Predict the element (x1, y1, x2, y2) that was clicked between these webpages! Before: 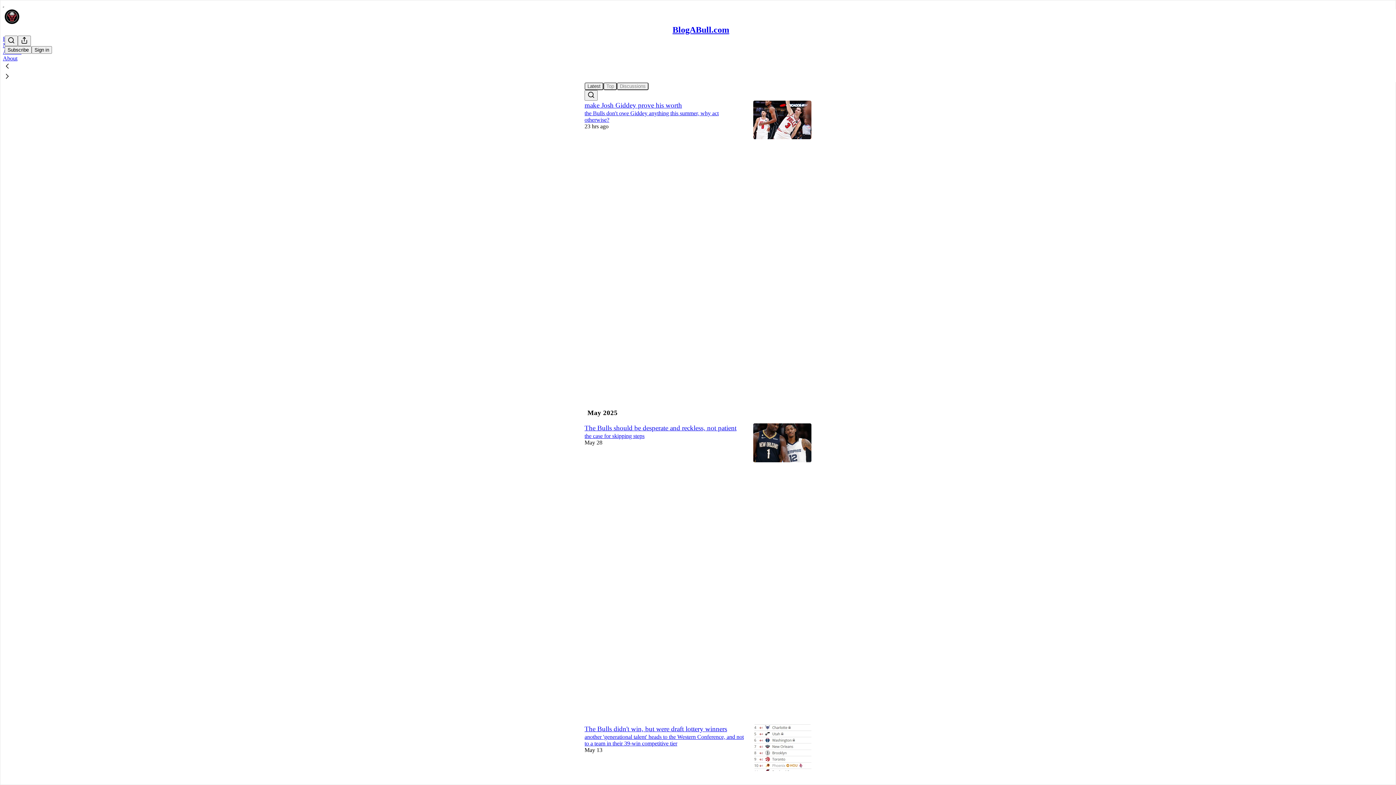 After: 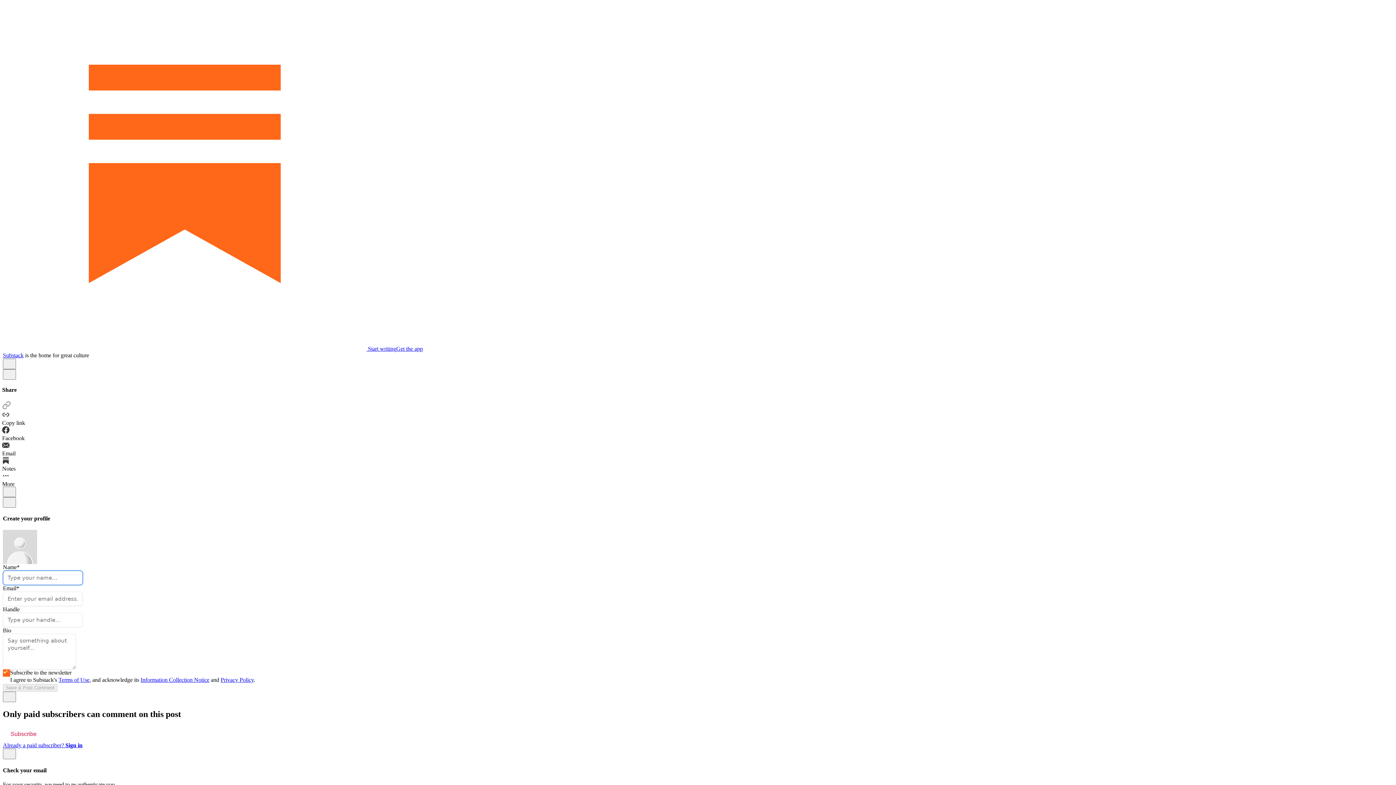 Action: label: View comments (20) bbox: (584, 365, 744, 378)